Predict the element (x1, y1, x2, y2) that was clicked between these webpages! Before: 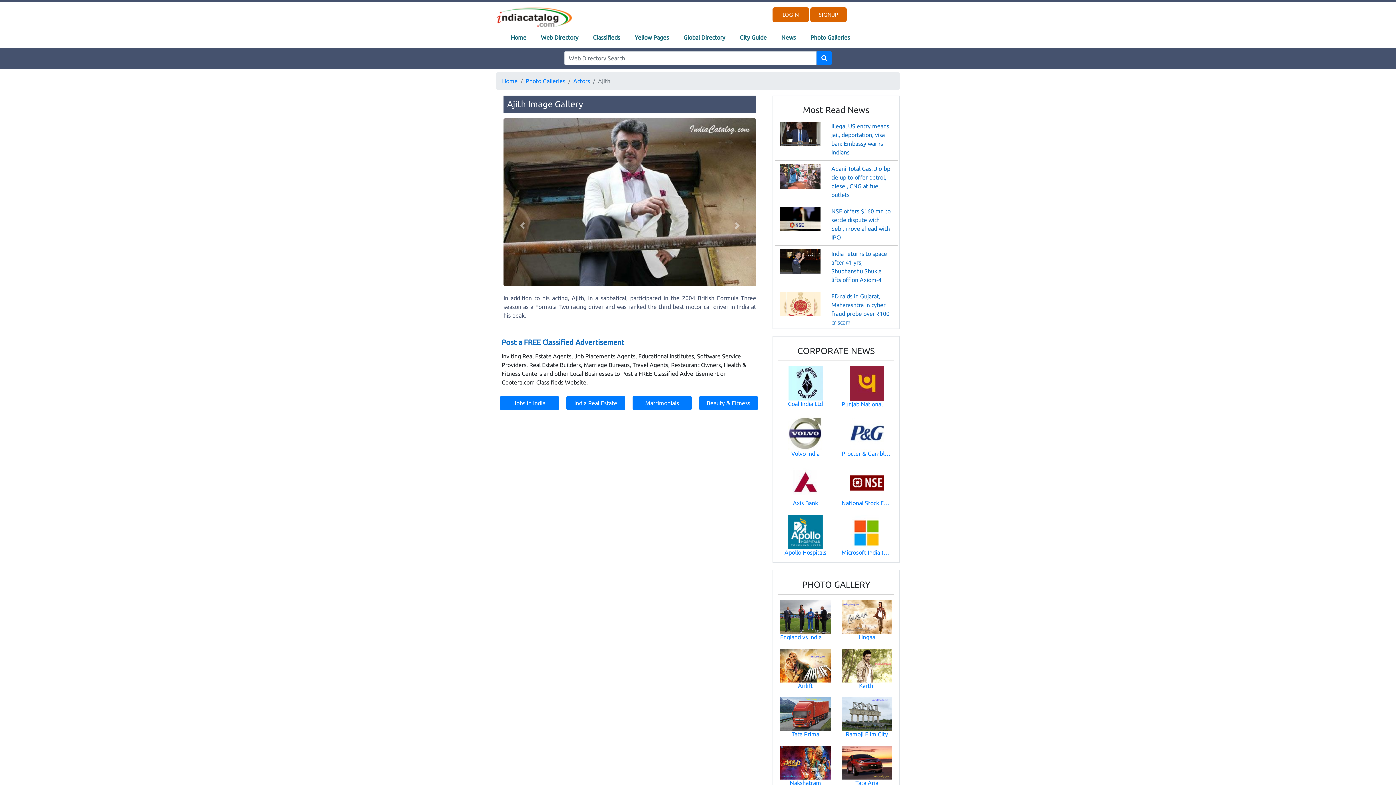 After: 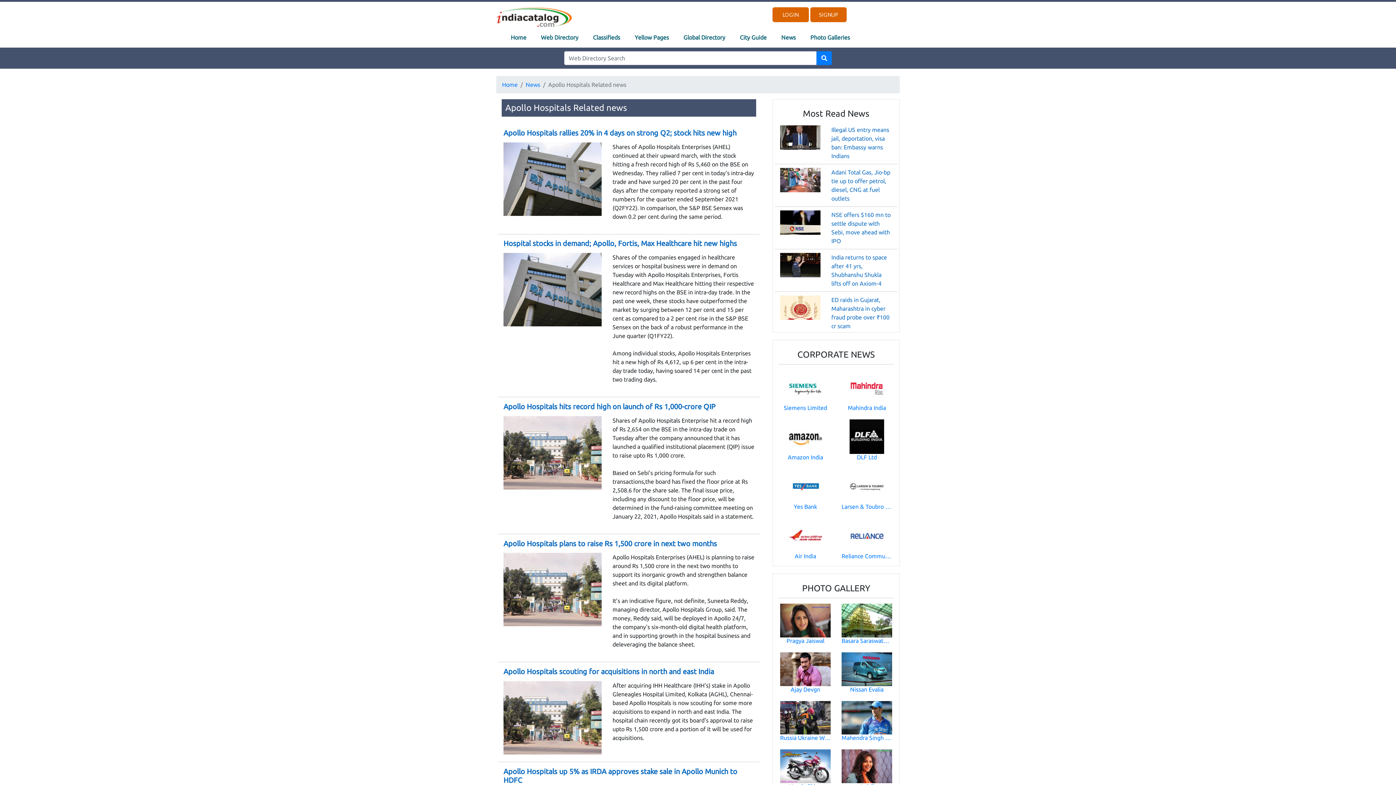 Action: label: Apollo Hospitals bbox: (780, 549, 830, 556)